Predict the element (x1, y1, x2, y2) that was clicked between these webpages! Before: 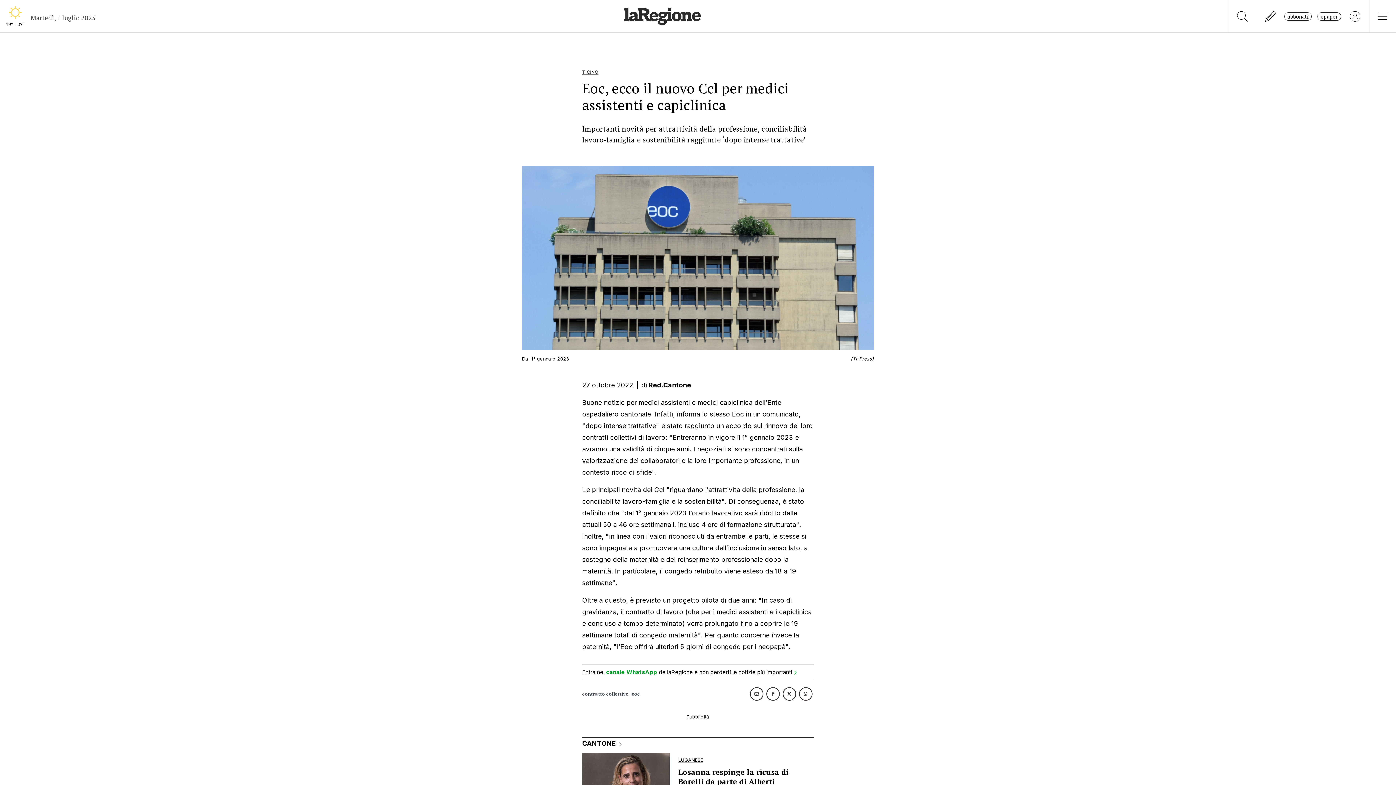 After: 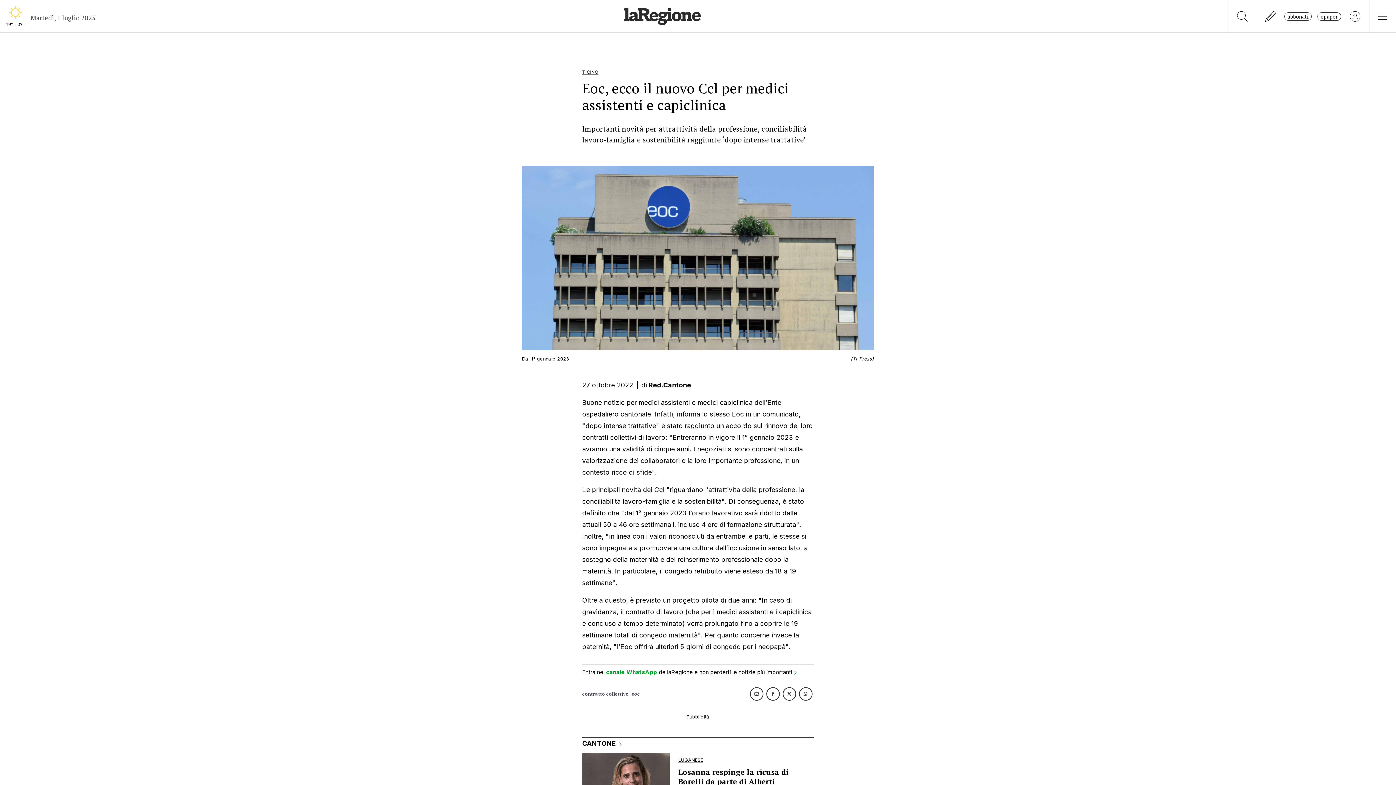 Action: bbox: (766, 687, 779, 701)